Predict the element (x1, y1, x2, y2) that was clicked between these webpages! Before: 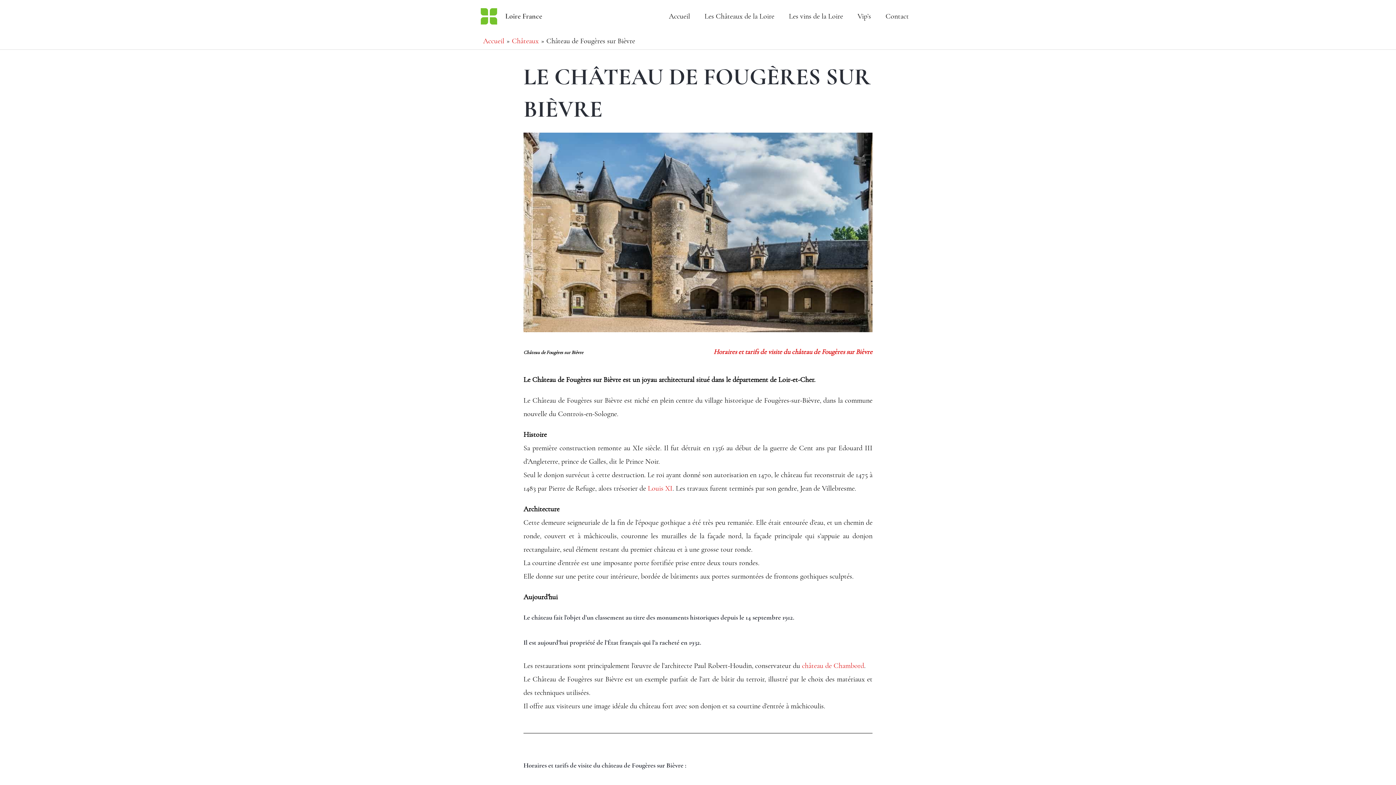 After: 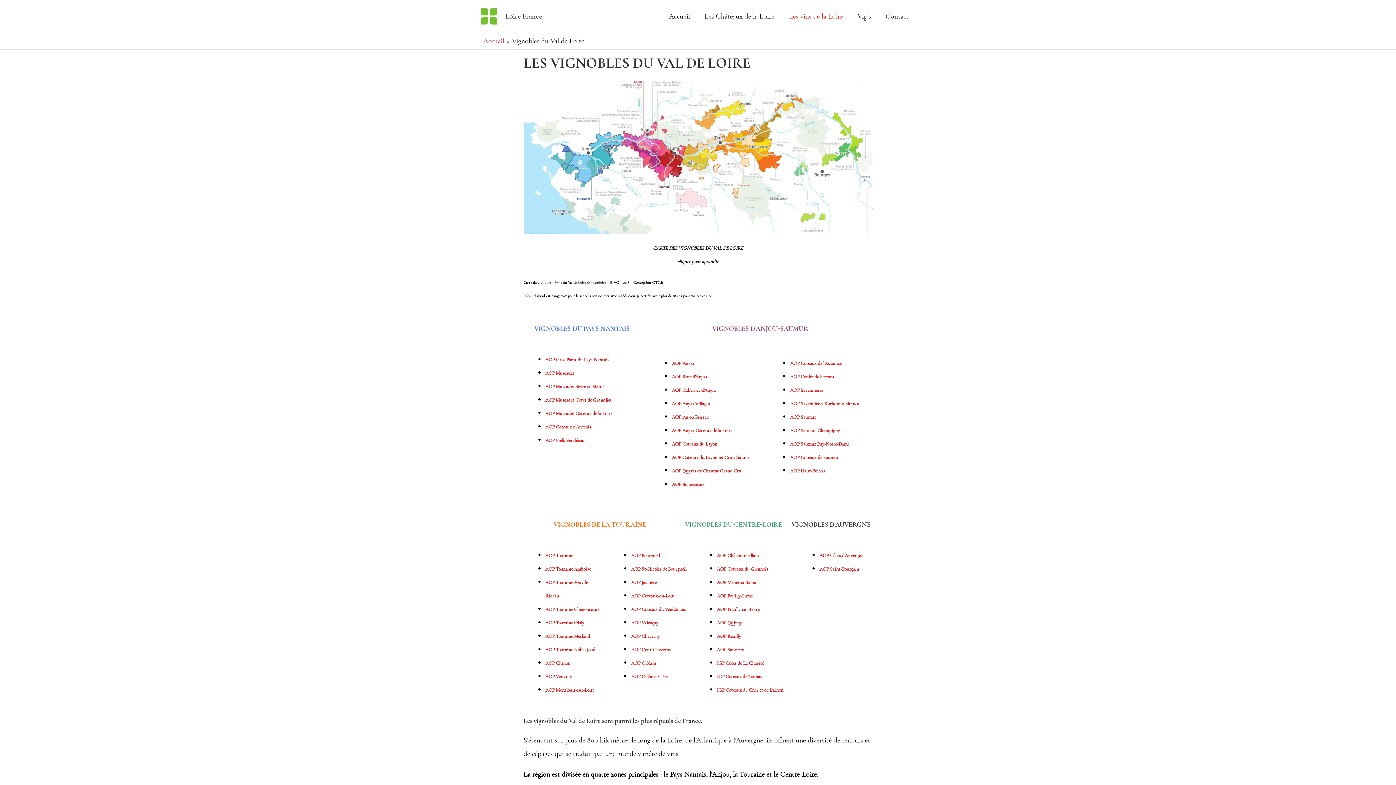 Action: bbox: (781, 1, 850, 30) label: Les vins de la Loire